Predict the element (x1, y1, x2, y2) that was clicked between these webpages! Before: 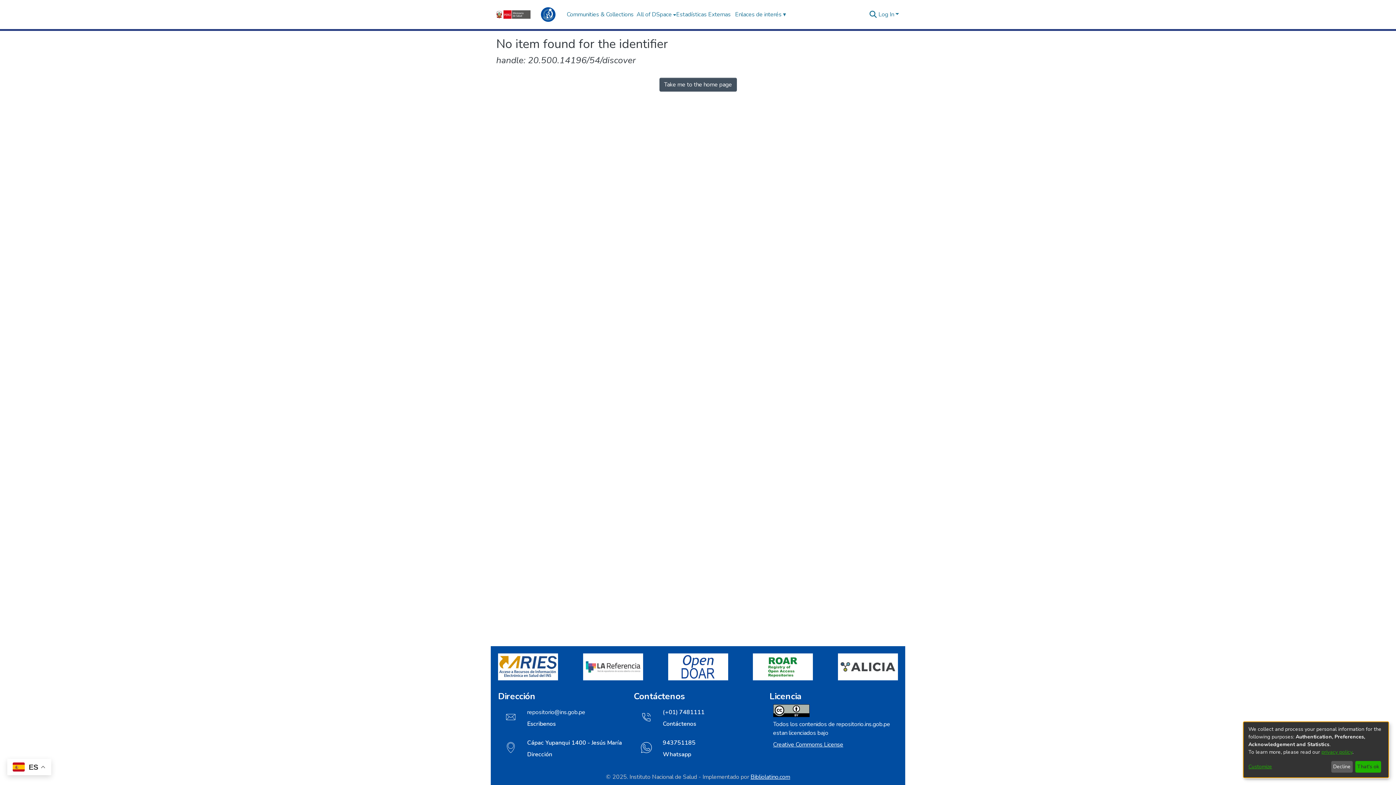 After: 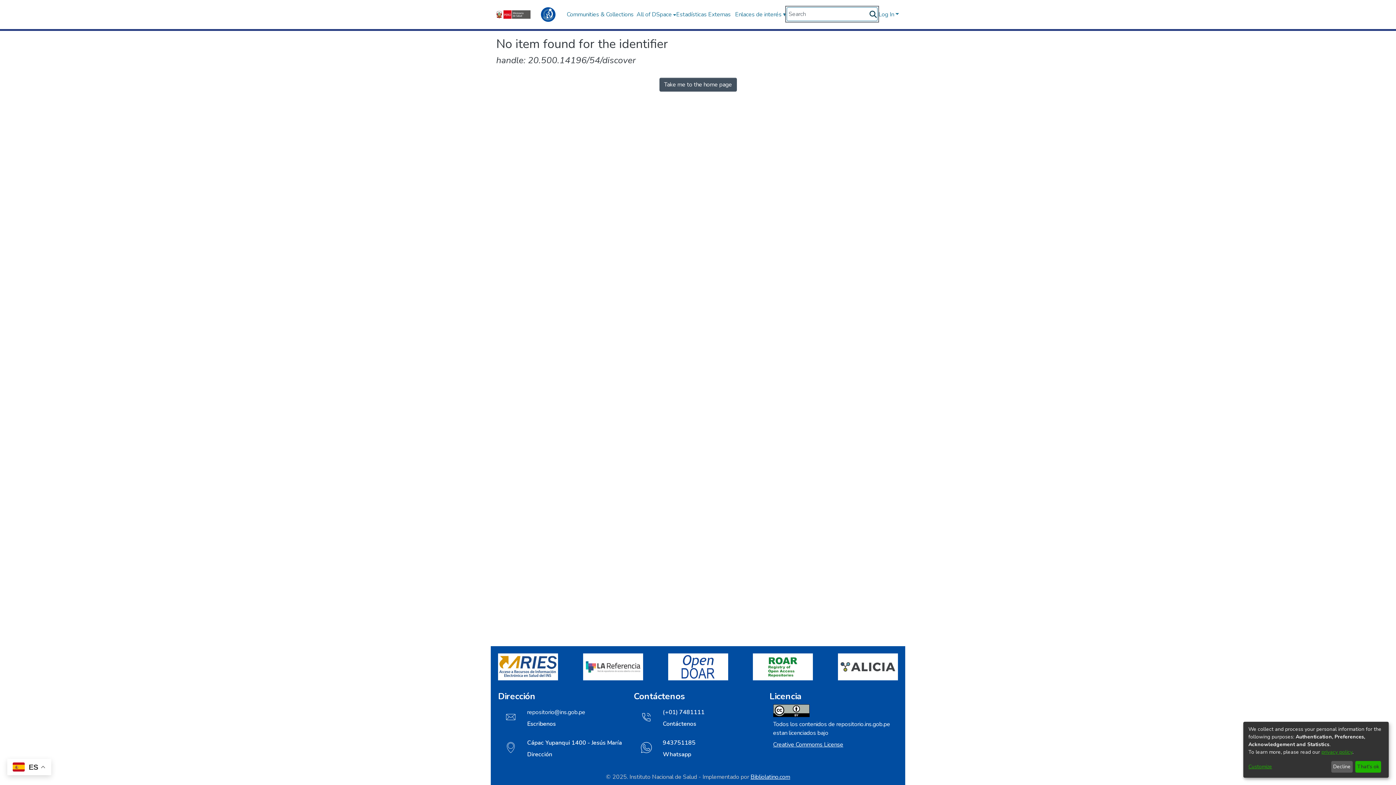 Action: label: Submit search bbox: (868, 10, 877, 18)